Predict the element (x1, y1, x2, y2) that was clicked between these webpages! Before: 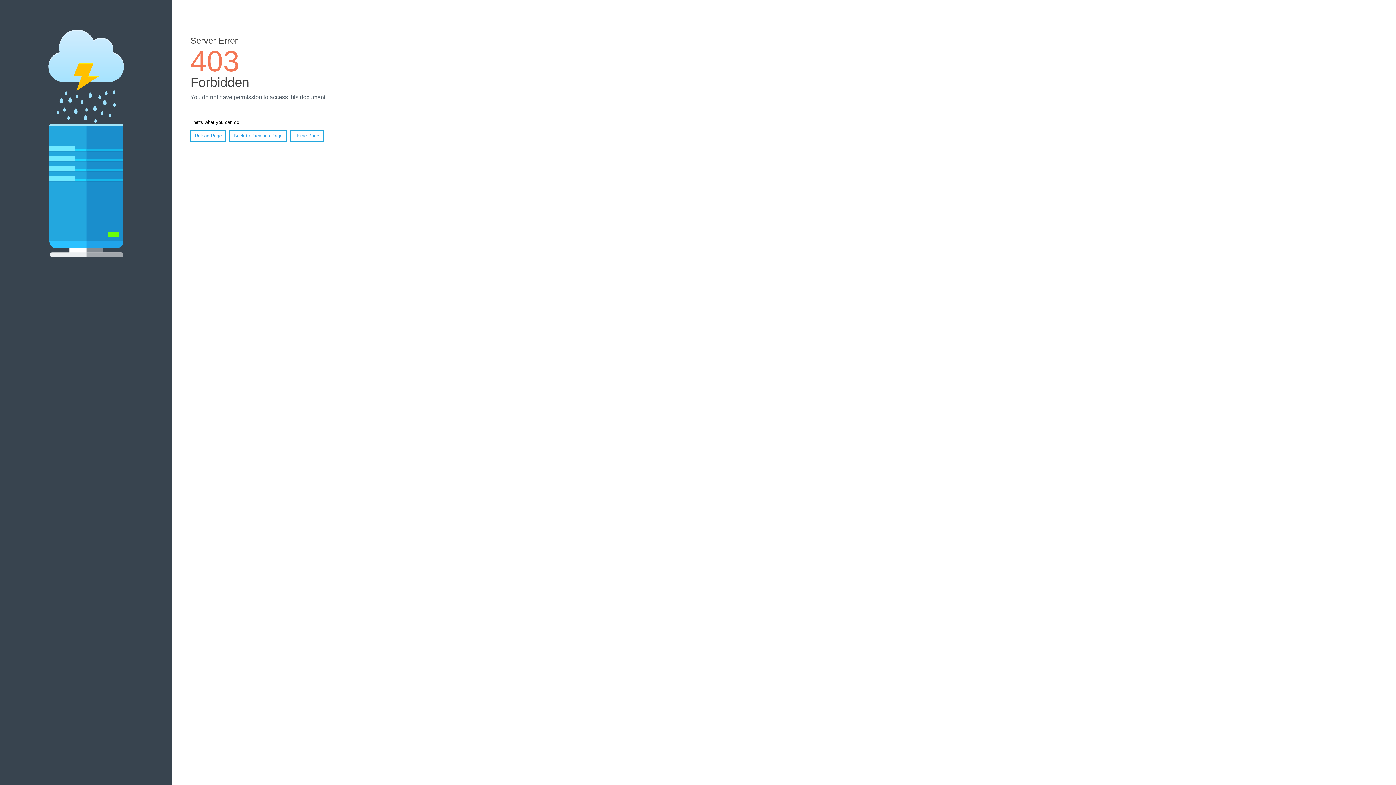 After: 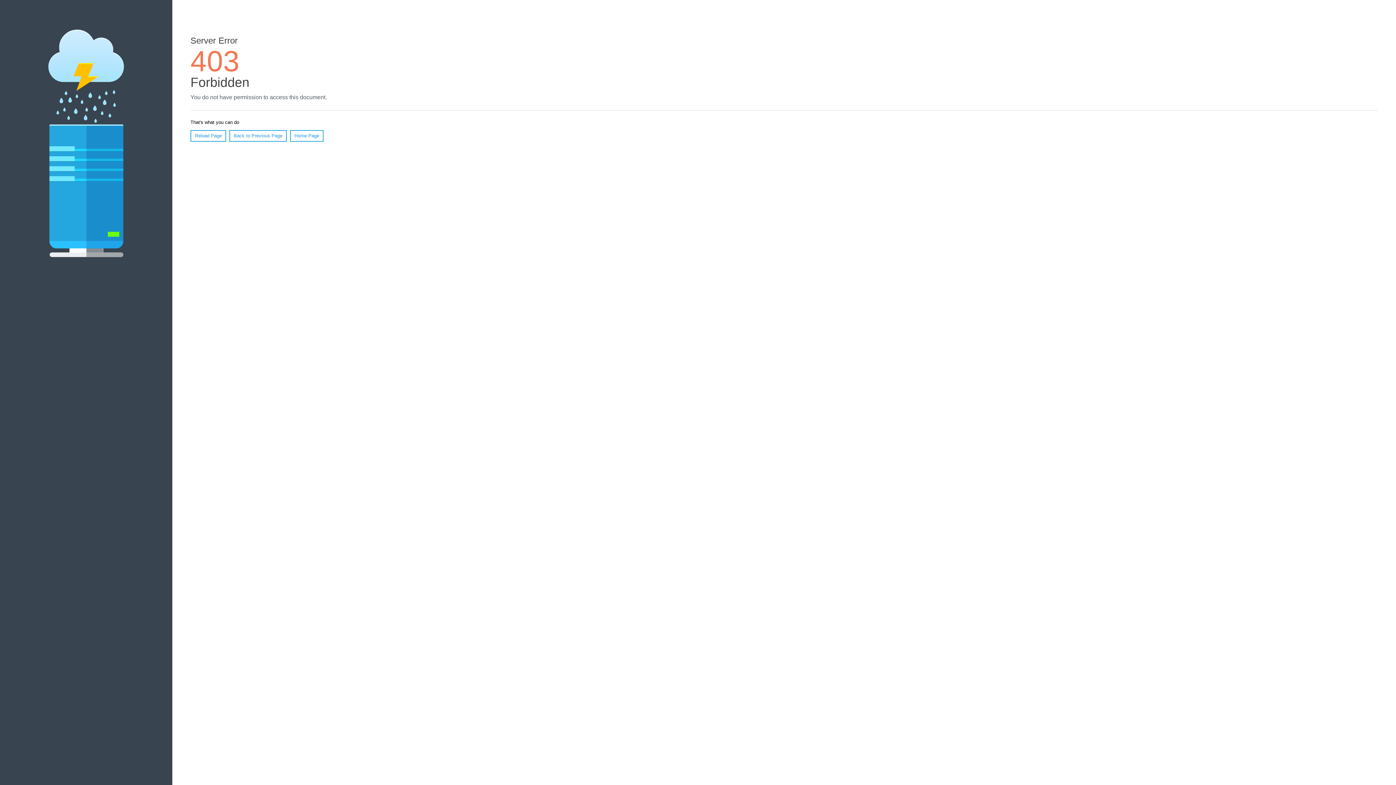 Action: bbox: (190, 130, 226, 141) label: Reload Page